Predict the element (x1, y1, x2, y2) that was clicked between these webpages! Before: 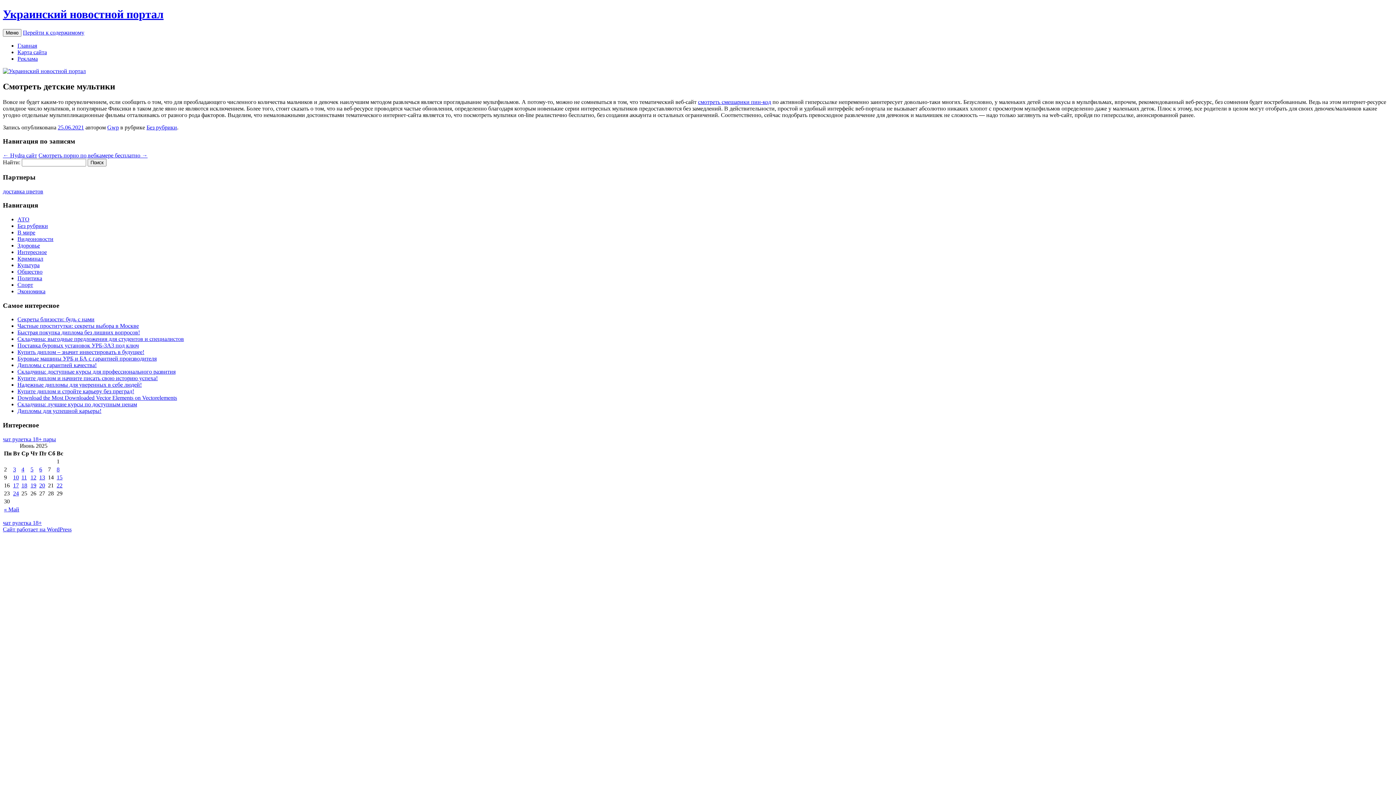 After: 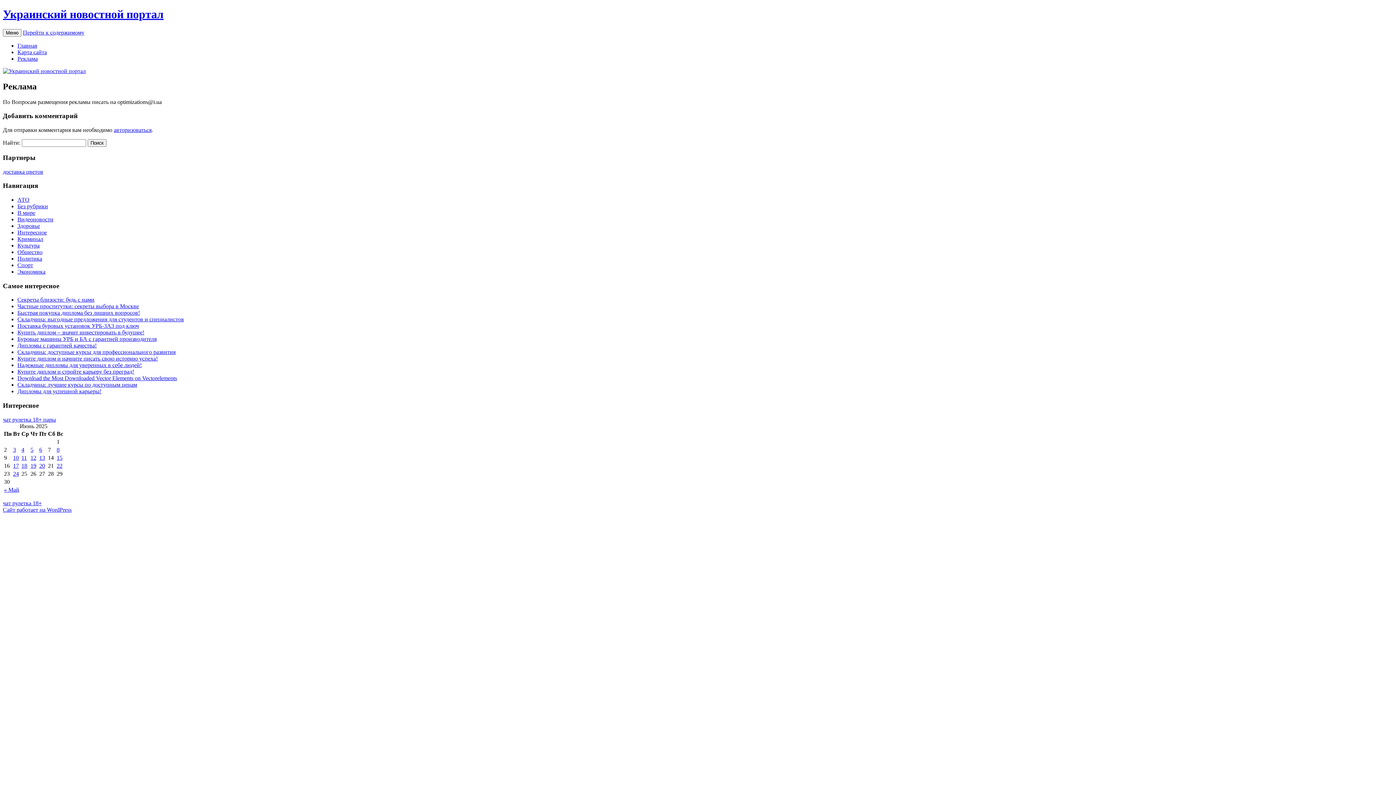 Action: label: Реклама bbox: (17, 55, 37, 61)